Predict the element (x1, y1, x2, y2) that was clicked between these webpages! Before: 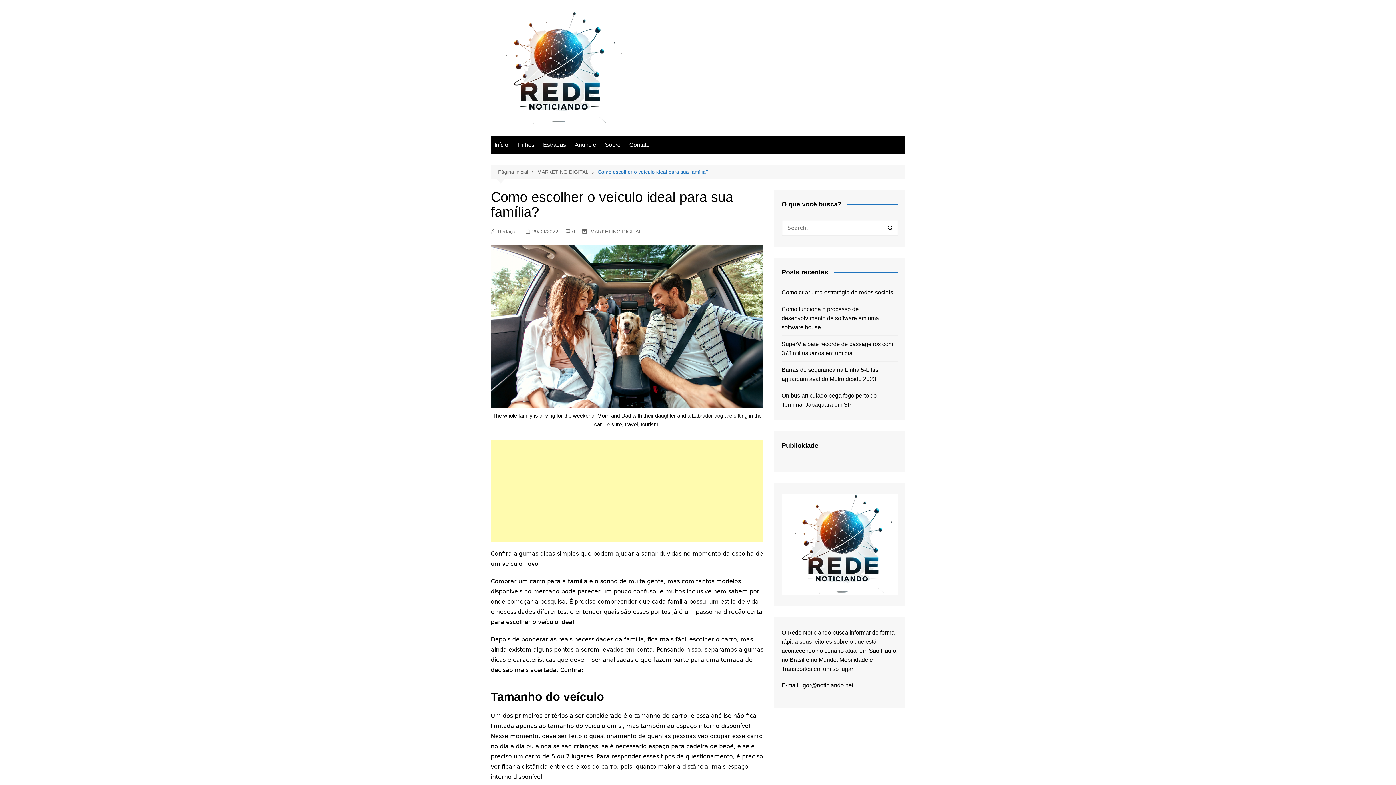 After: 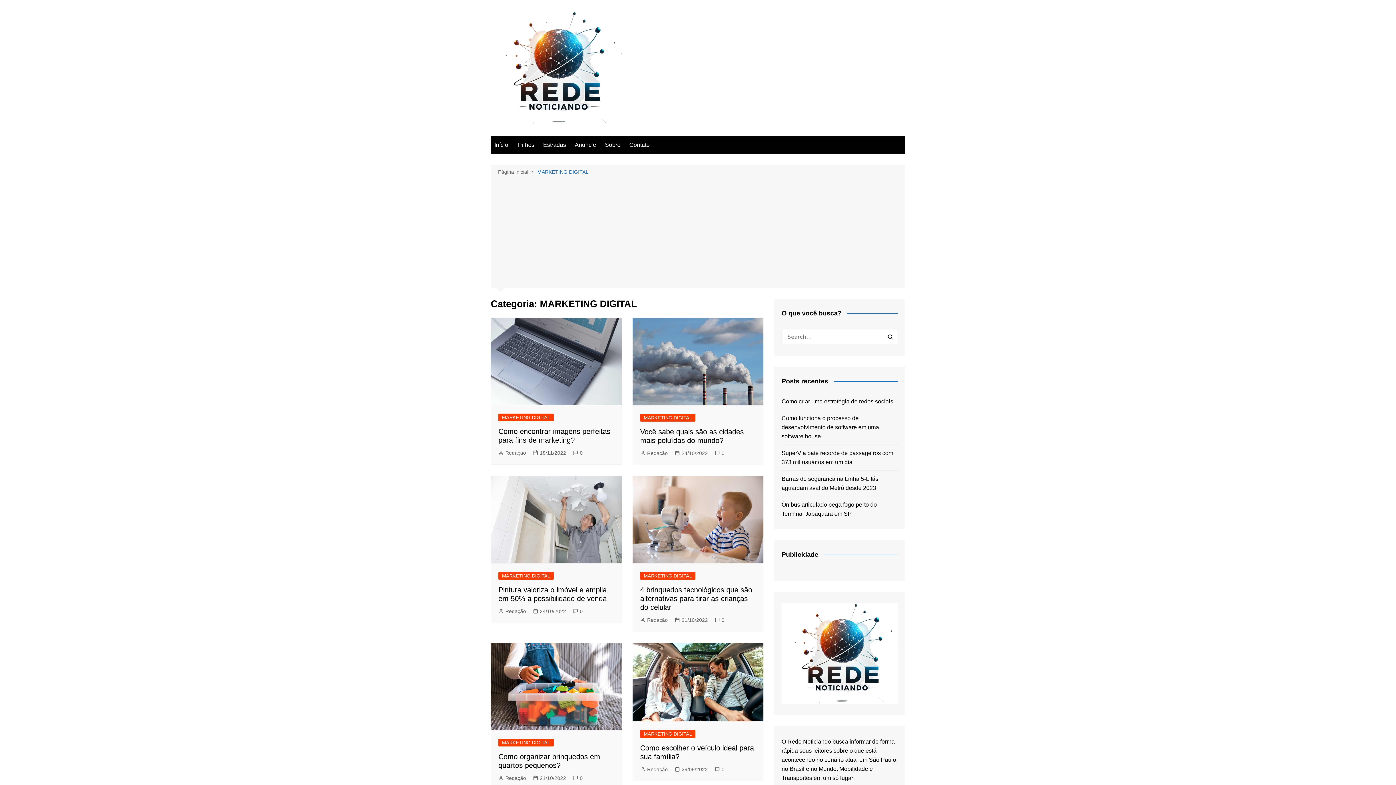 Action: bbox: (590, 227, 641, 235) label: MARKETING DIGITAL